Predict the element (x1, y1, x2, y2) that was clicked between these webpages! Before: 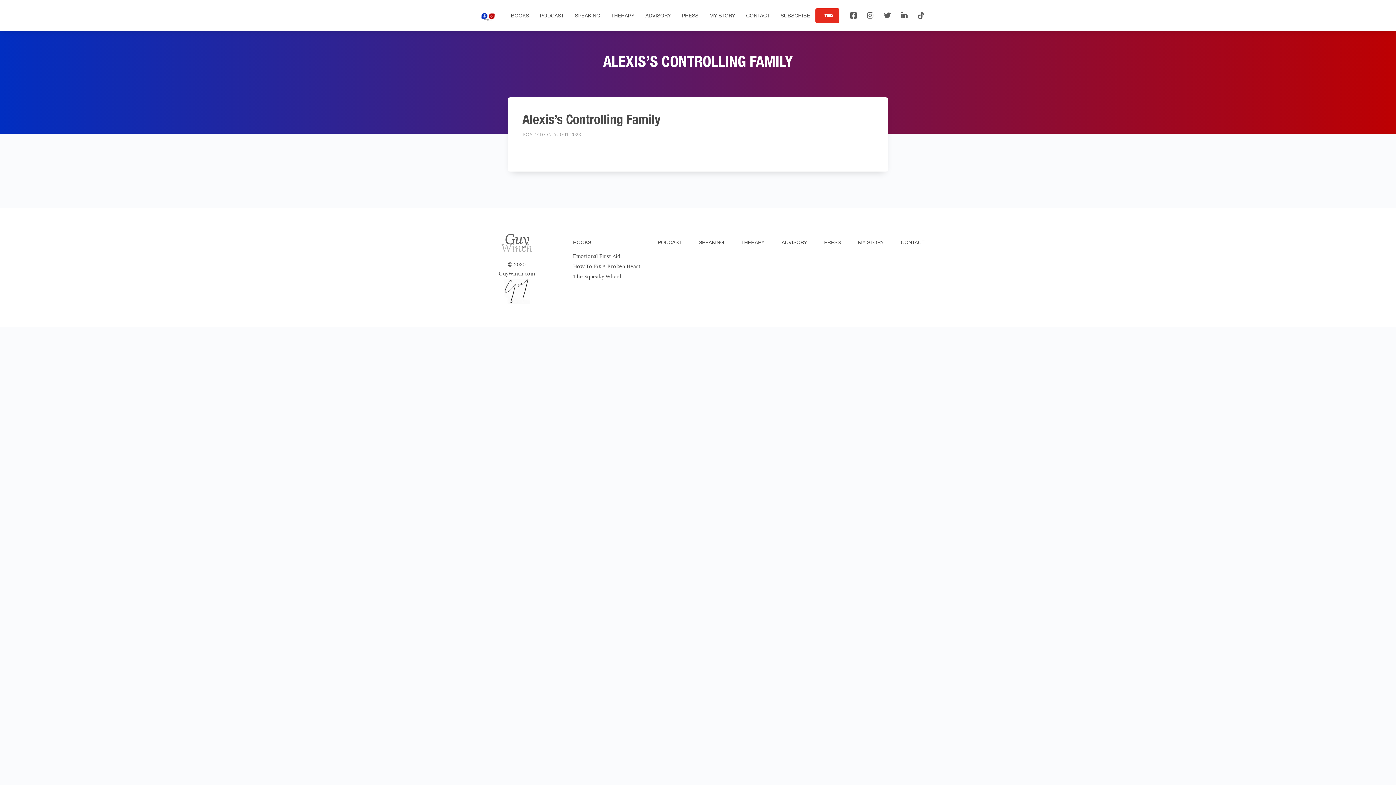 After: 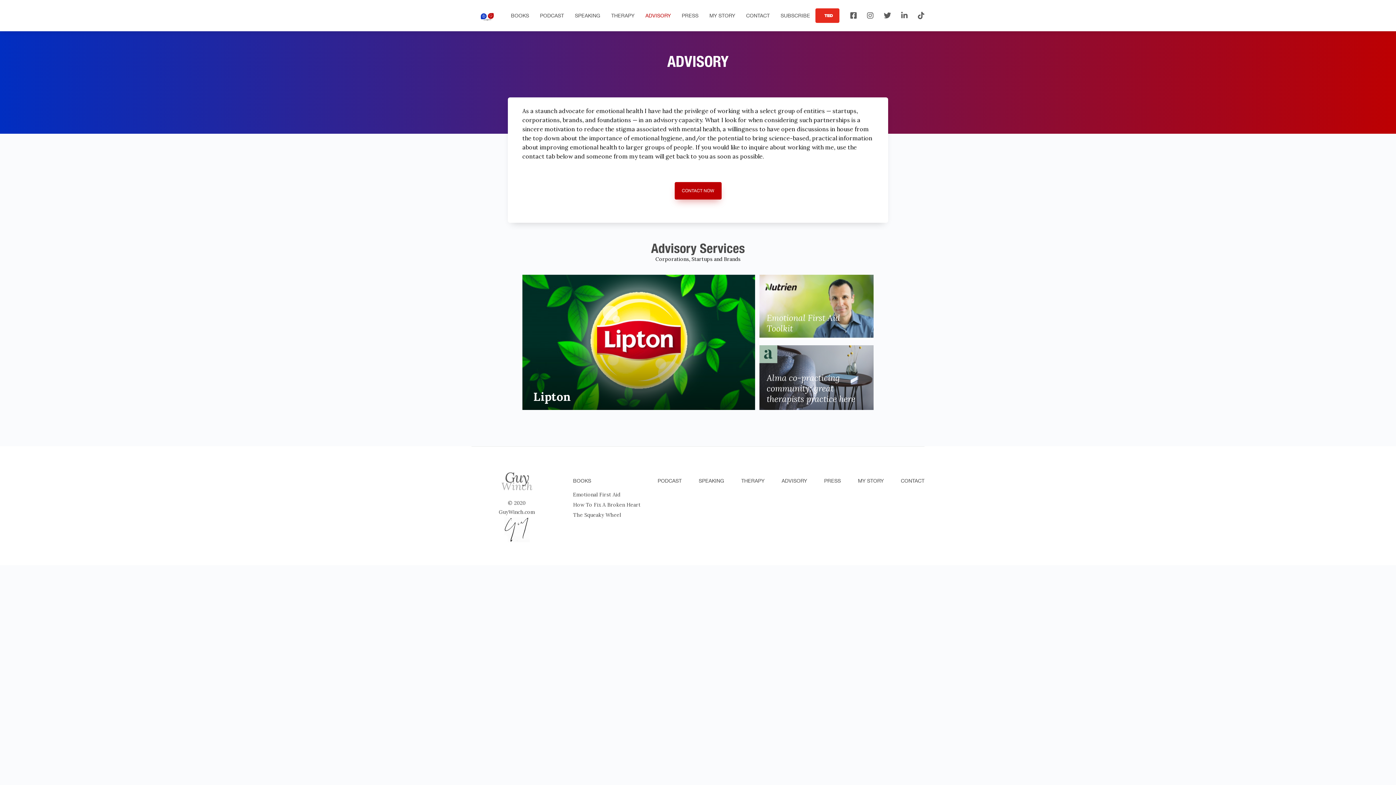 Action: bbox: (781, 239, 807, 245) label: ADVISORY